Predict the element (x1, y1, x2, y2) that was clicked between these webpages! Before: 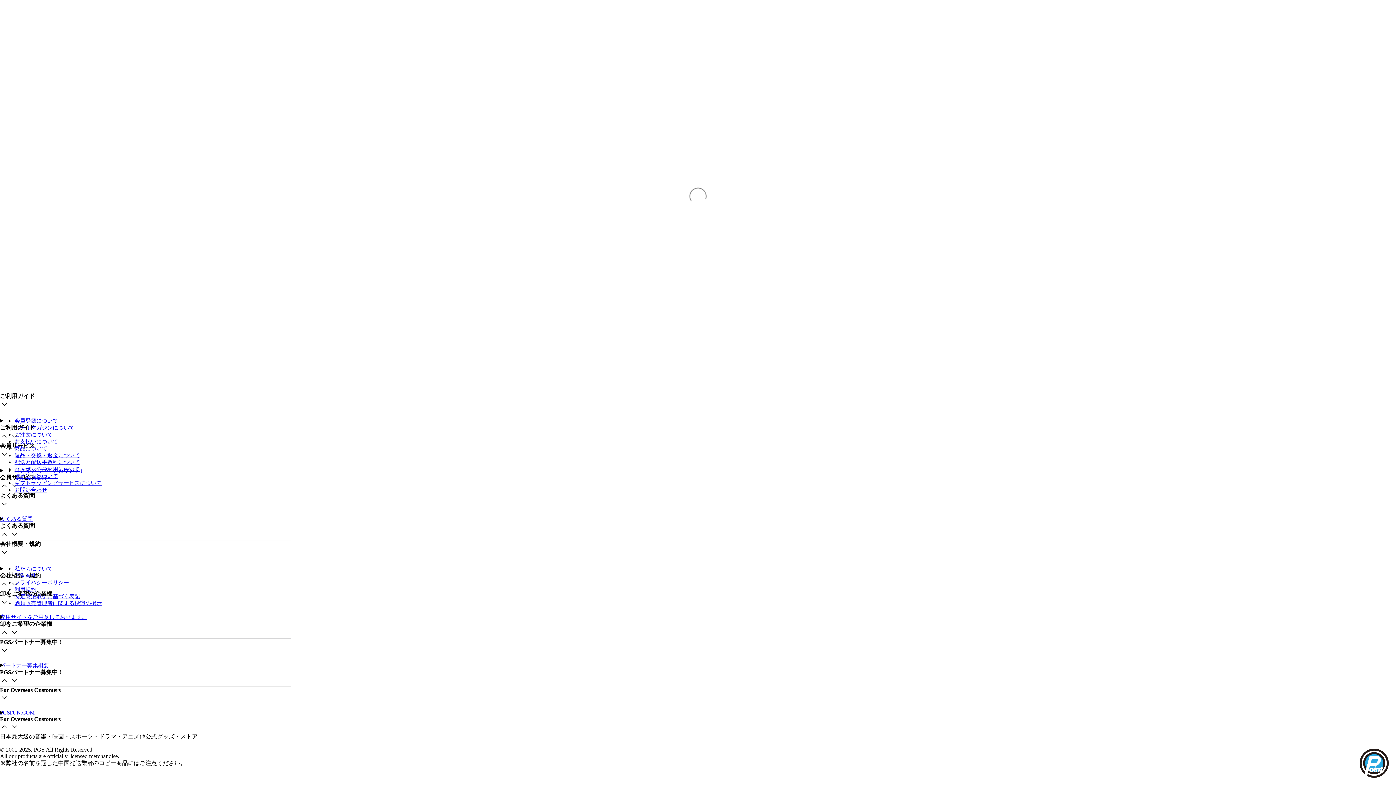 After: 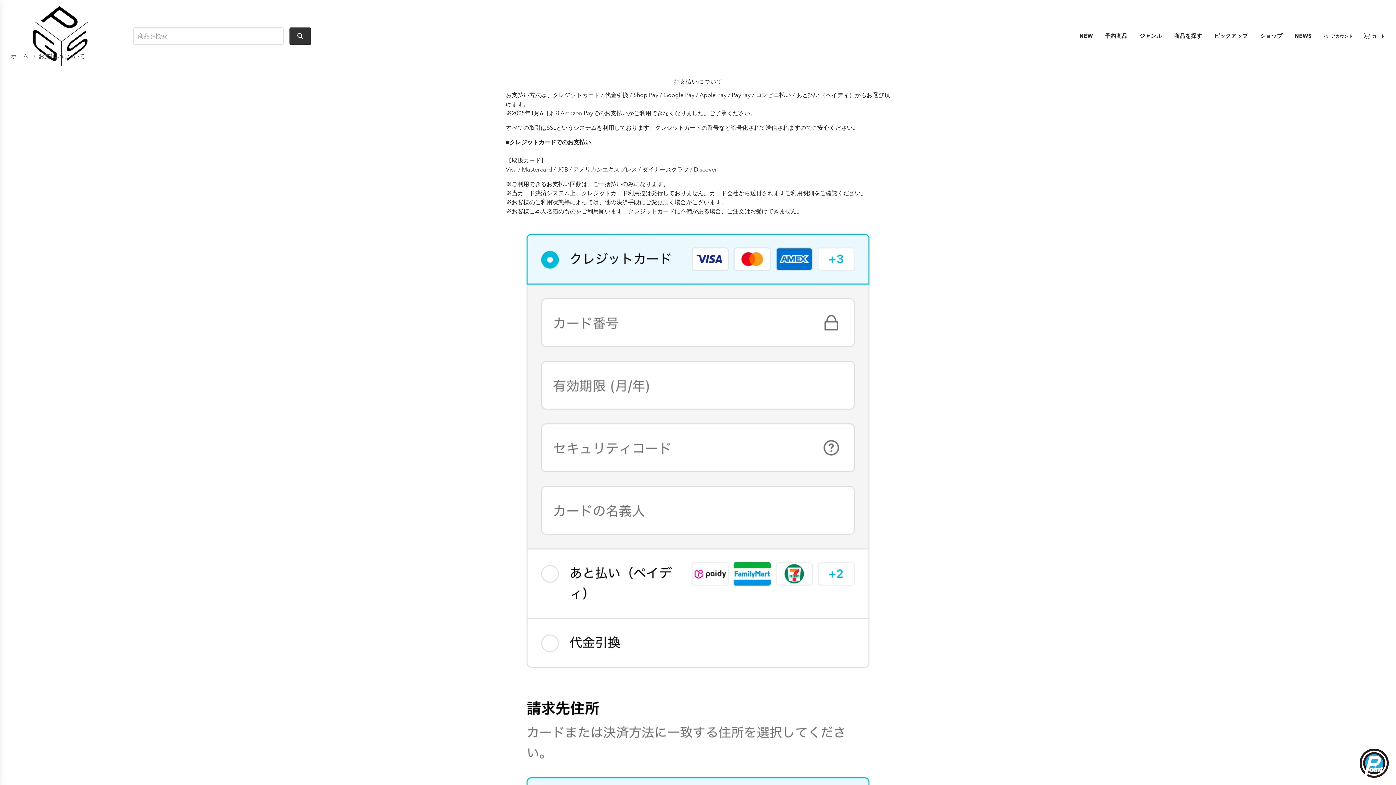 Action: label: お支払いについて bbox: (14, 438, 58, 444)